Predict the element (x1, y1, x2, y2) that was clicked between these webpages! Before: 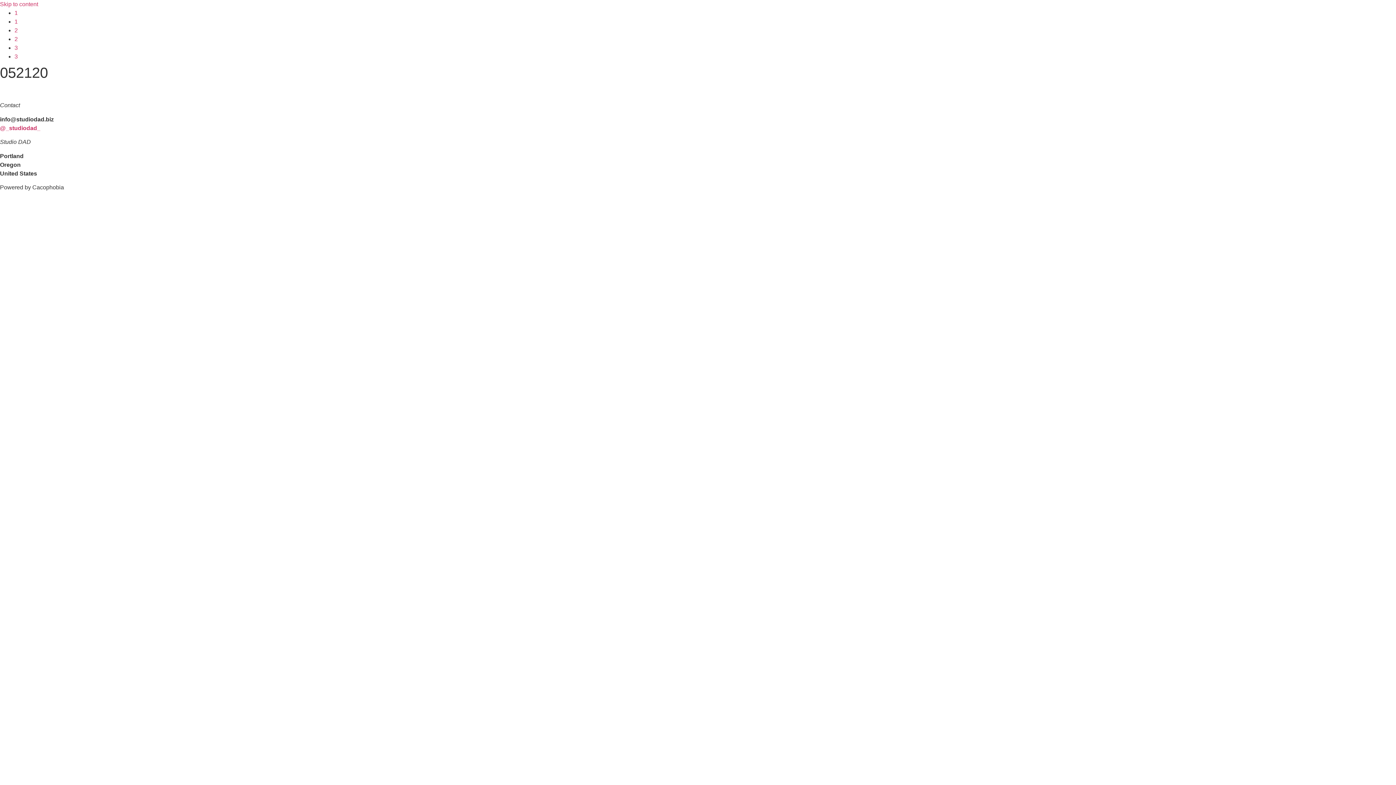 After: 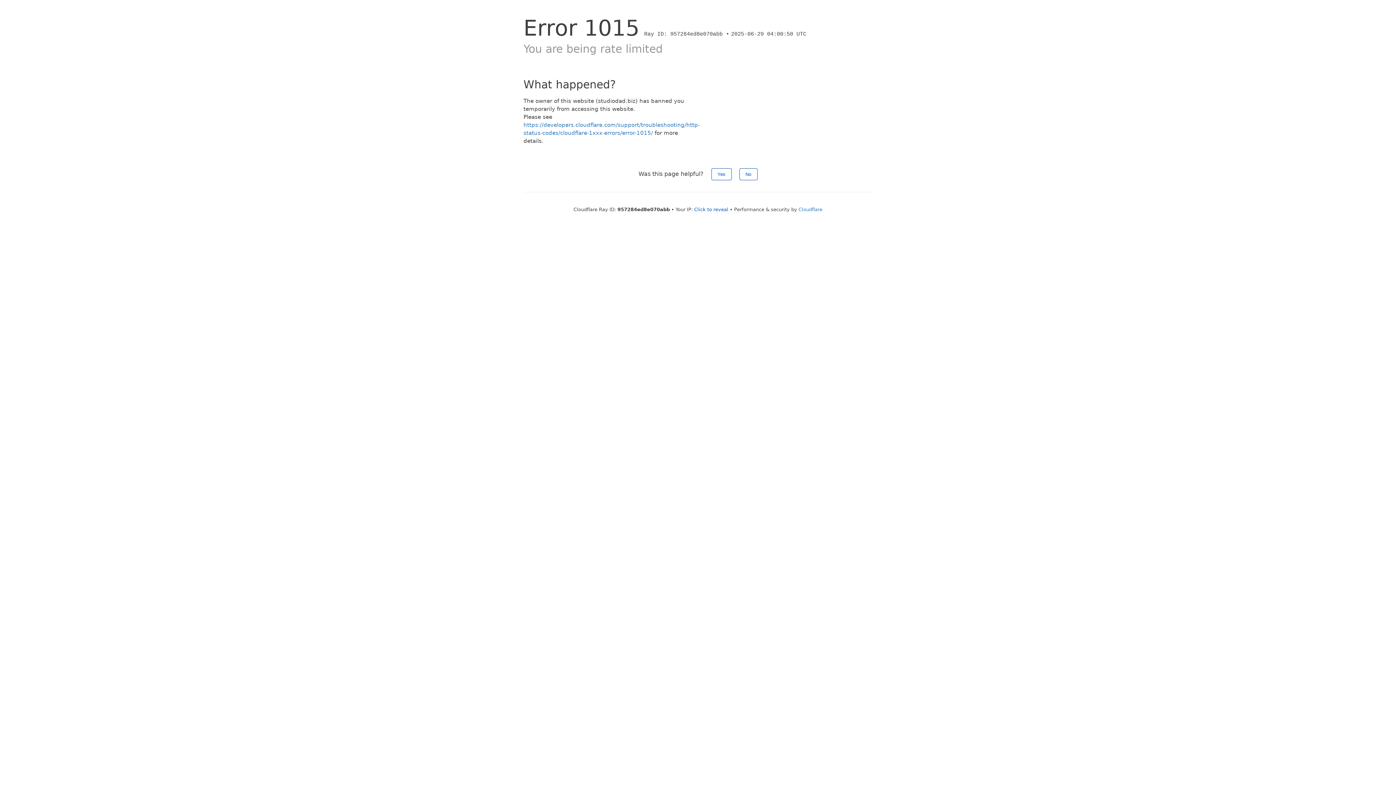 Action: bbox: (14, 18, 17, 24) label: 1